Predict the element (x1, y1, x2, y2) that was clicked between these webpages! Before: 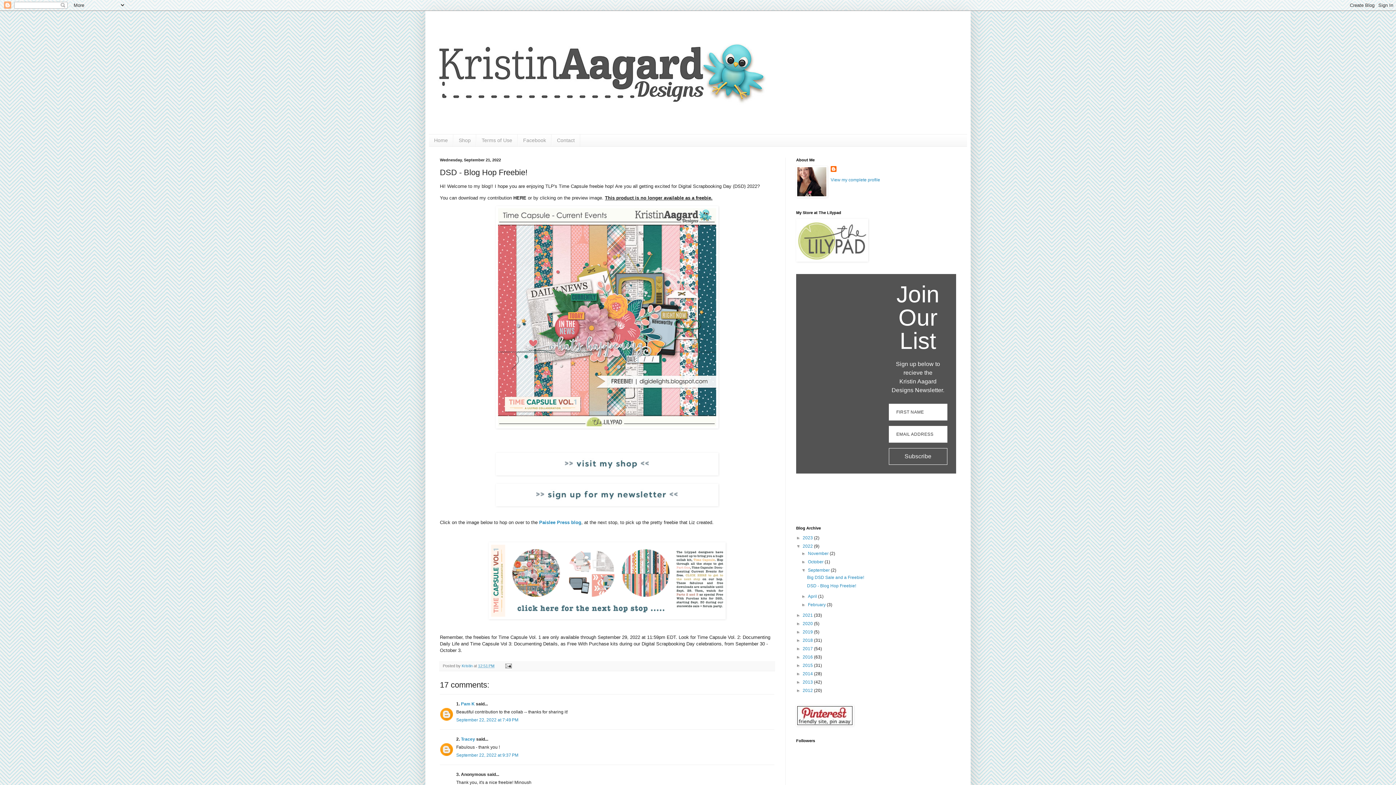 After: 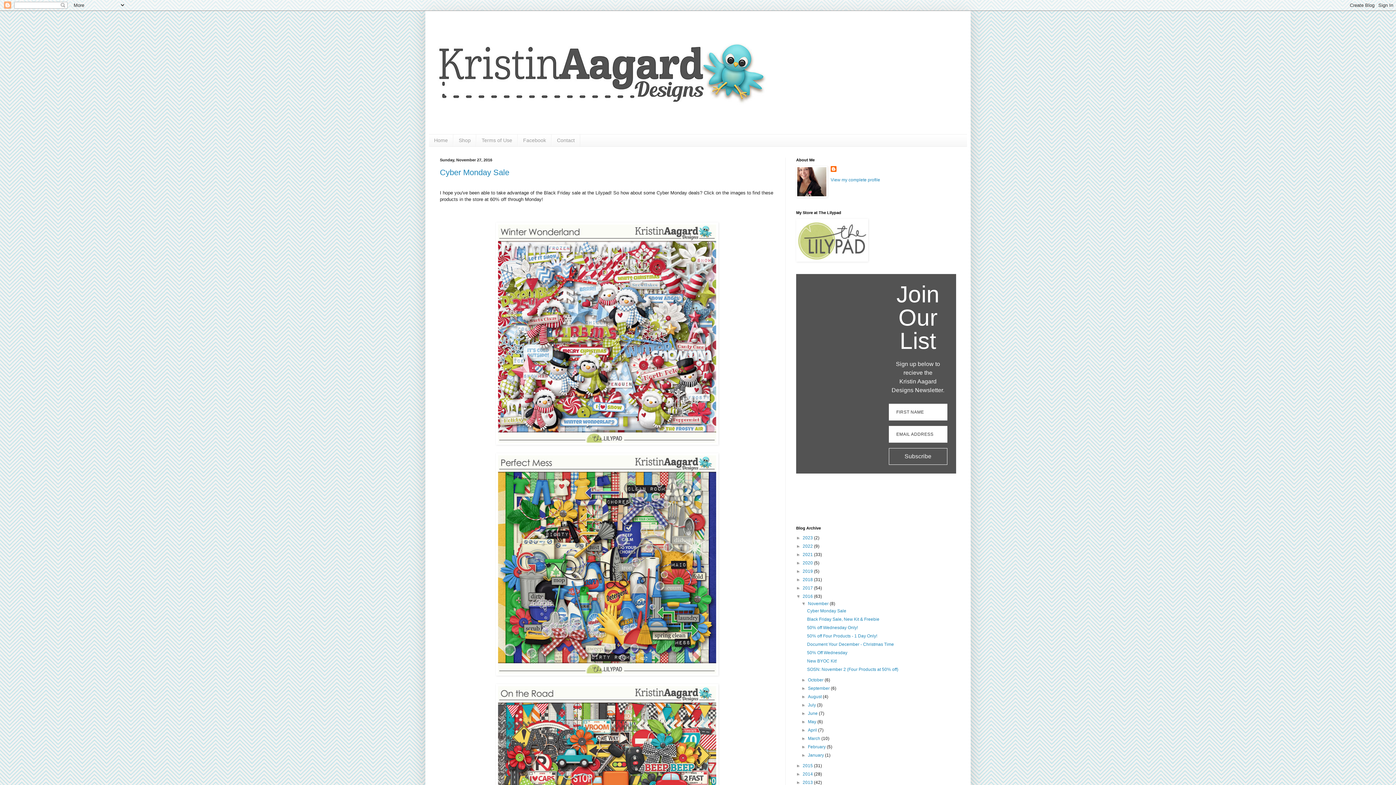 Action: bbox: (802, 654, 814, 660) label: 2016 